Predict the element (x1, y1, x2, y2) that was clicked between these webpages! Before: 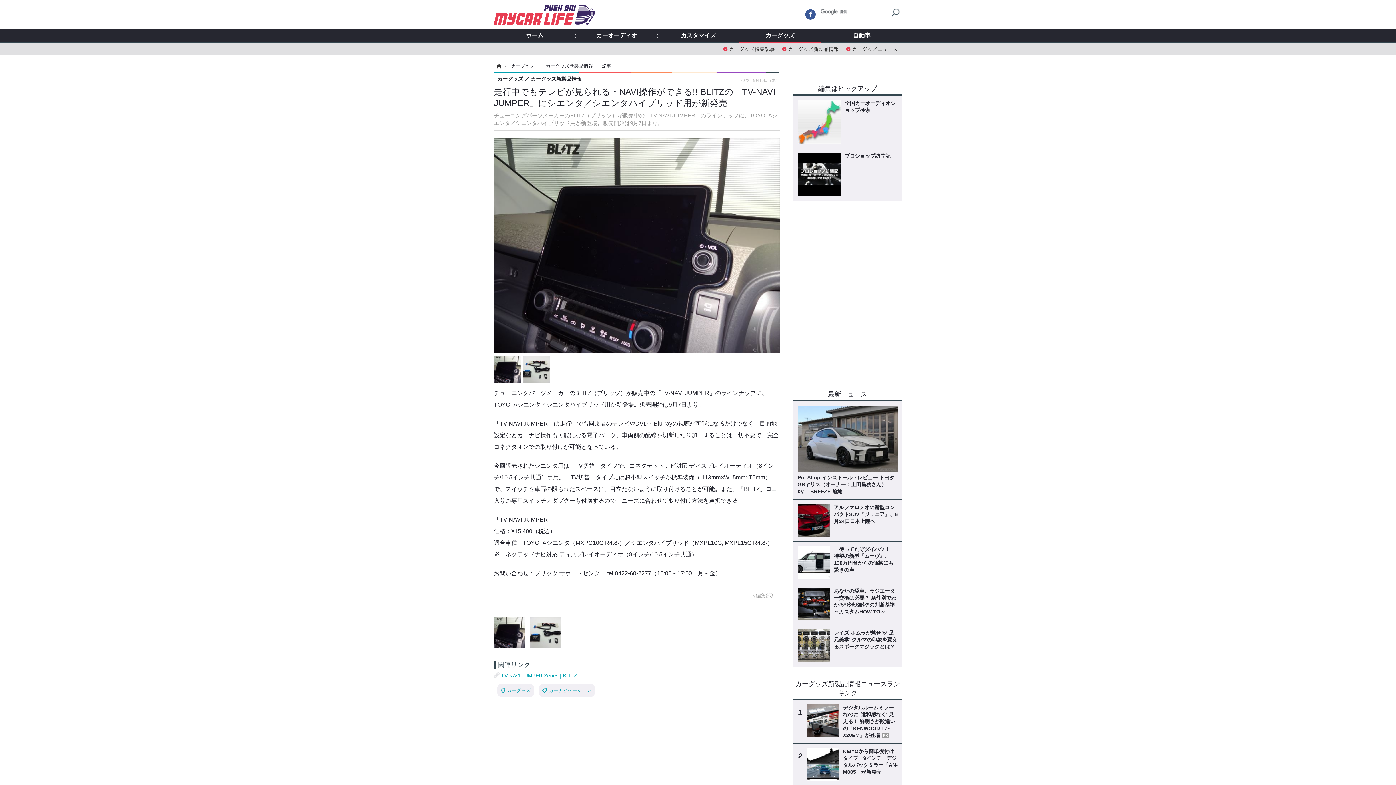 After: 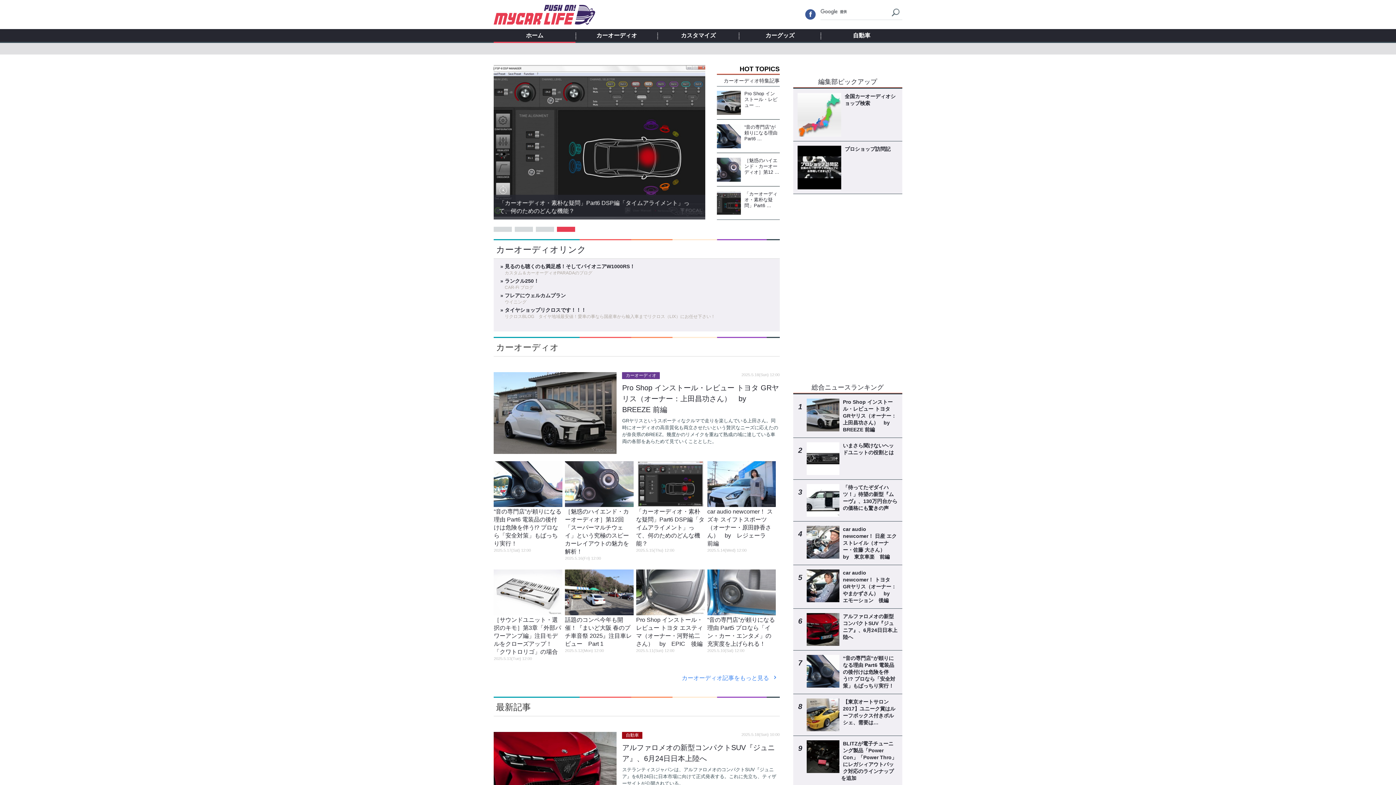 Action: label: ホーム bbox: (493, 32, 575, 39)